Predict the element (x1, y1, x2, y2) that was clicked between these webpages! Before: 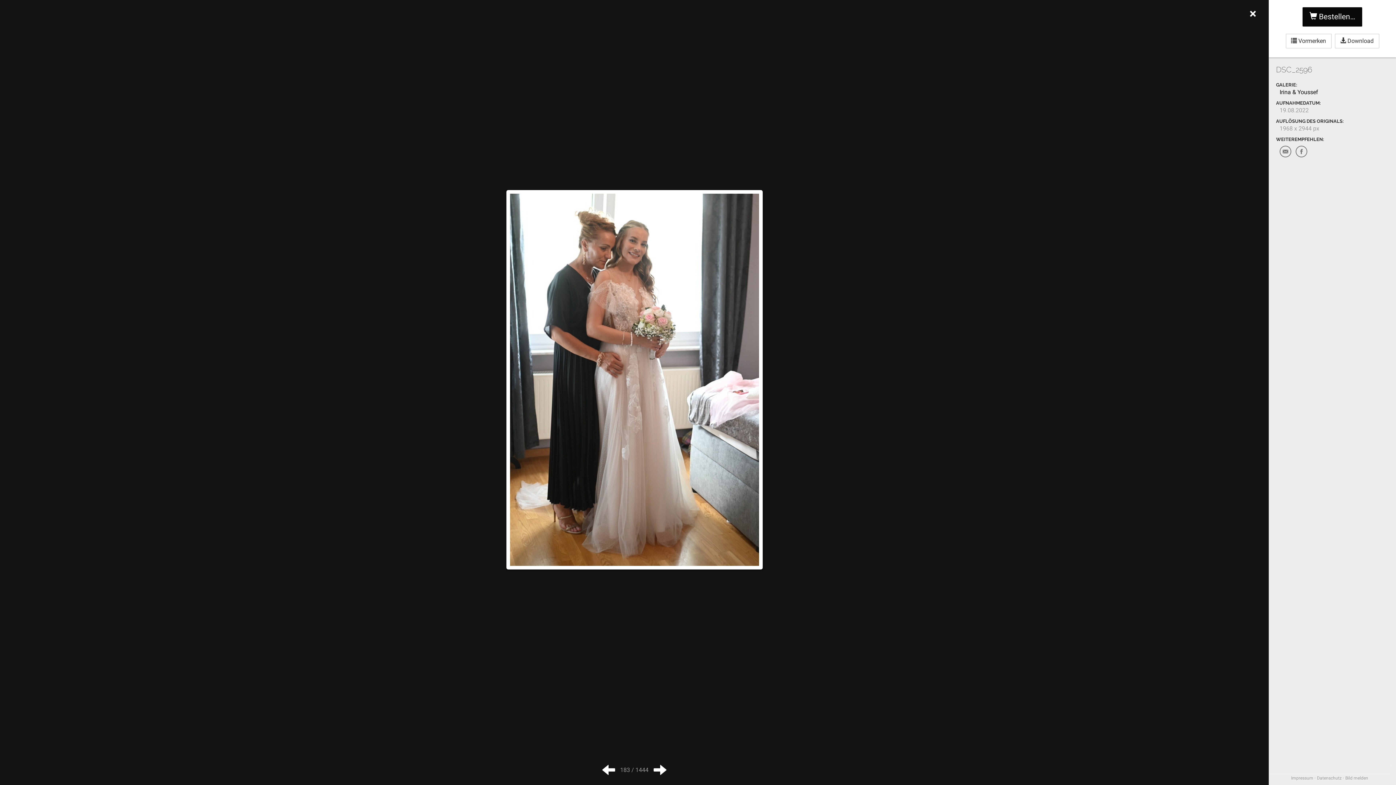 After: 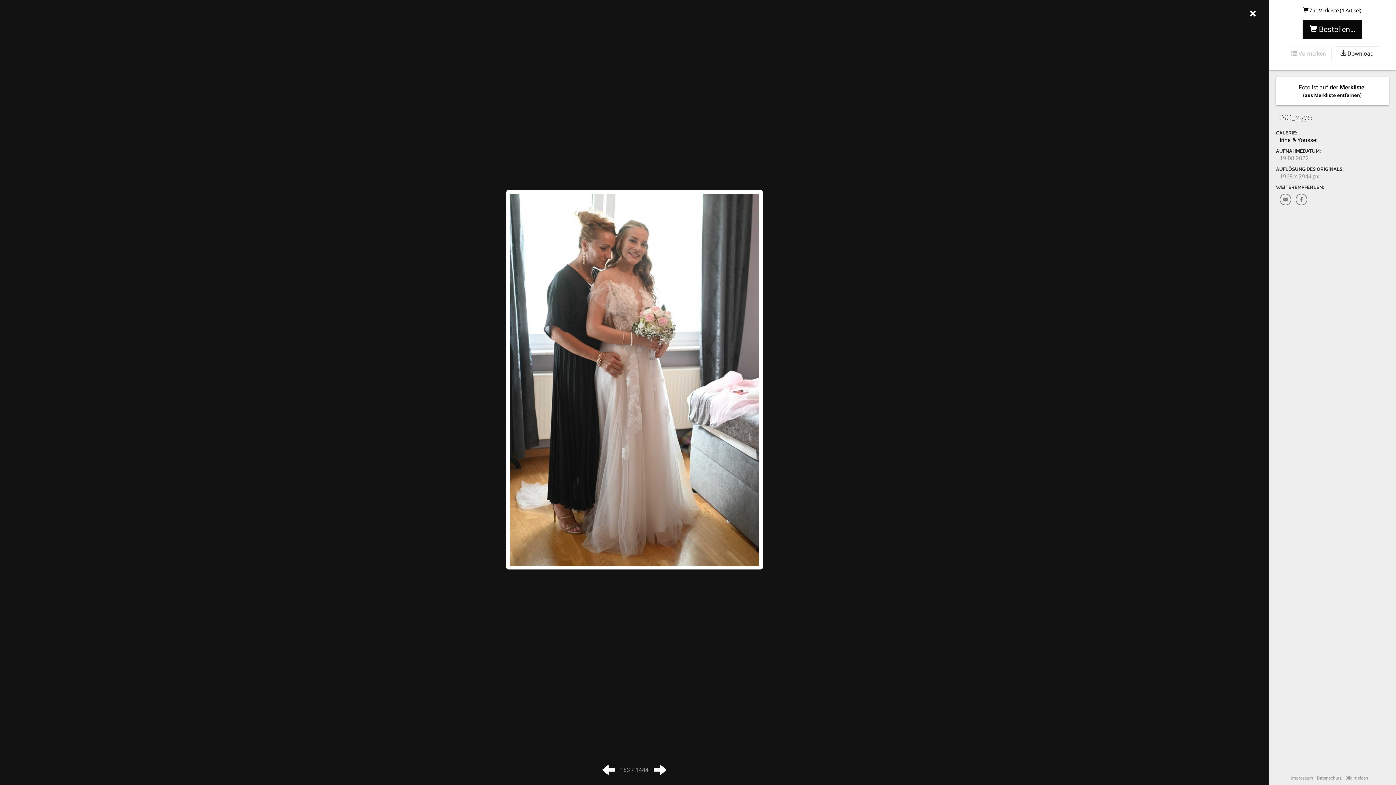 Action: label:  Vormerken bbox: (1286, 33, 1331, 48)